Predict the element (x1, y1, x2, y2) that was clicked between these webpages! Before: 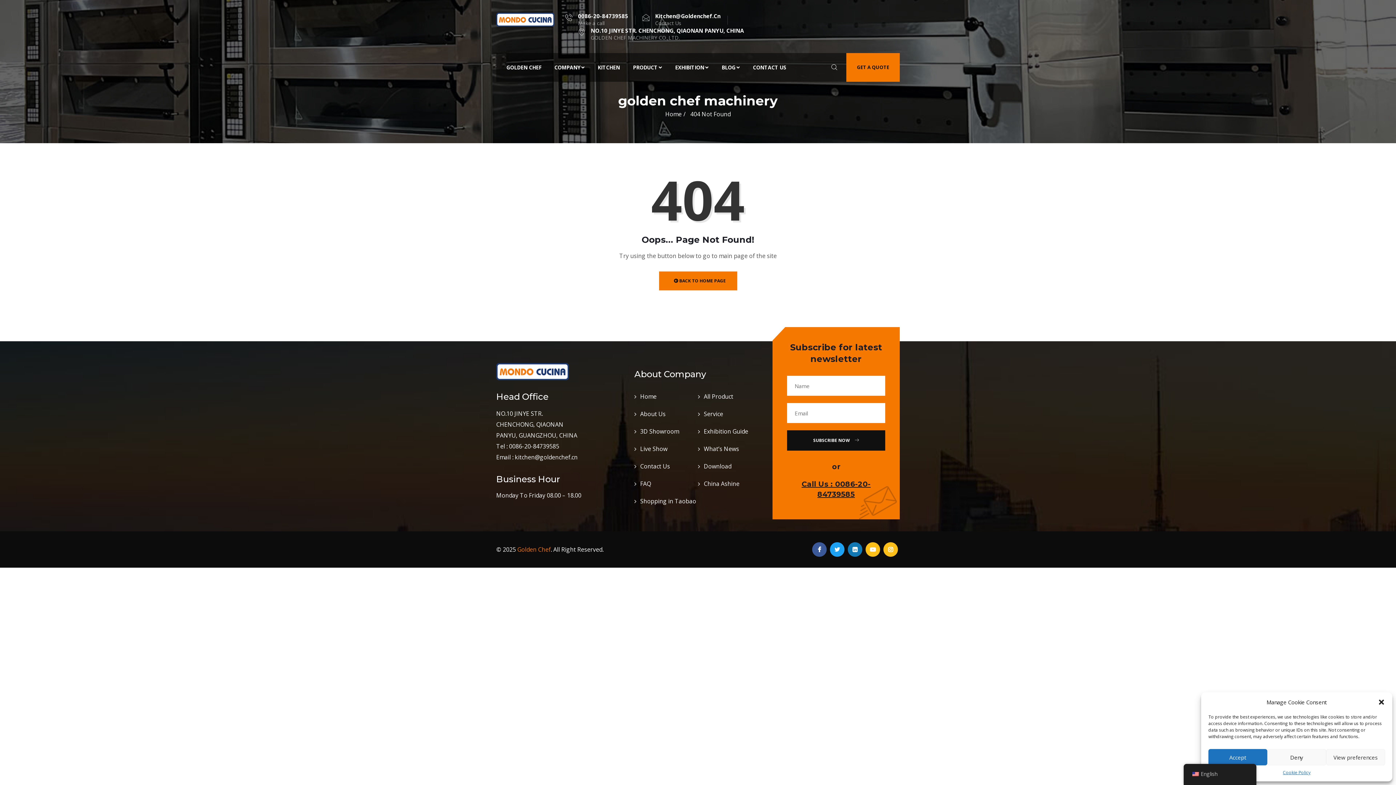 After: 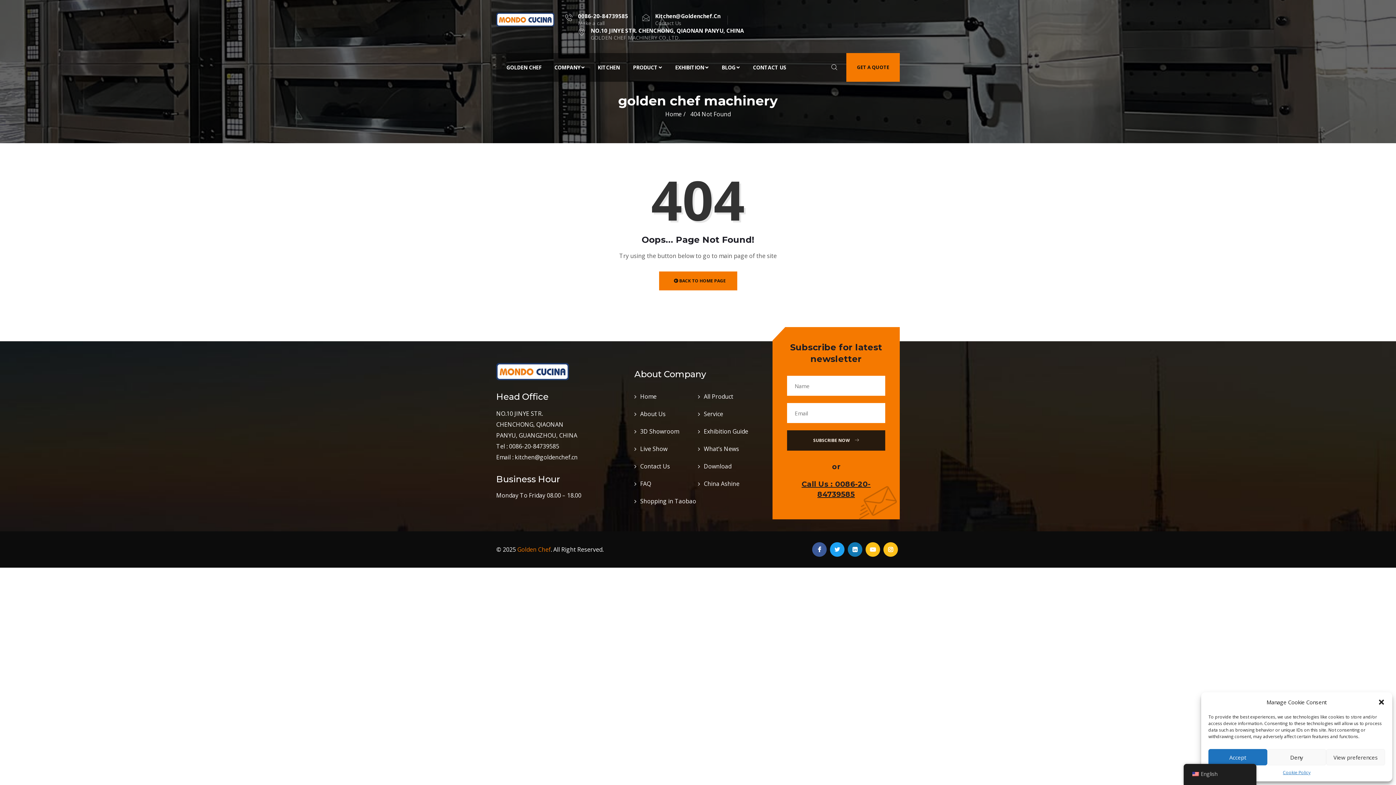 Action: label: SUBSCRIBE NOW  bbox: (787, 430, 885, 450)